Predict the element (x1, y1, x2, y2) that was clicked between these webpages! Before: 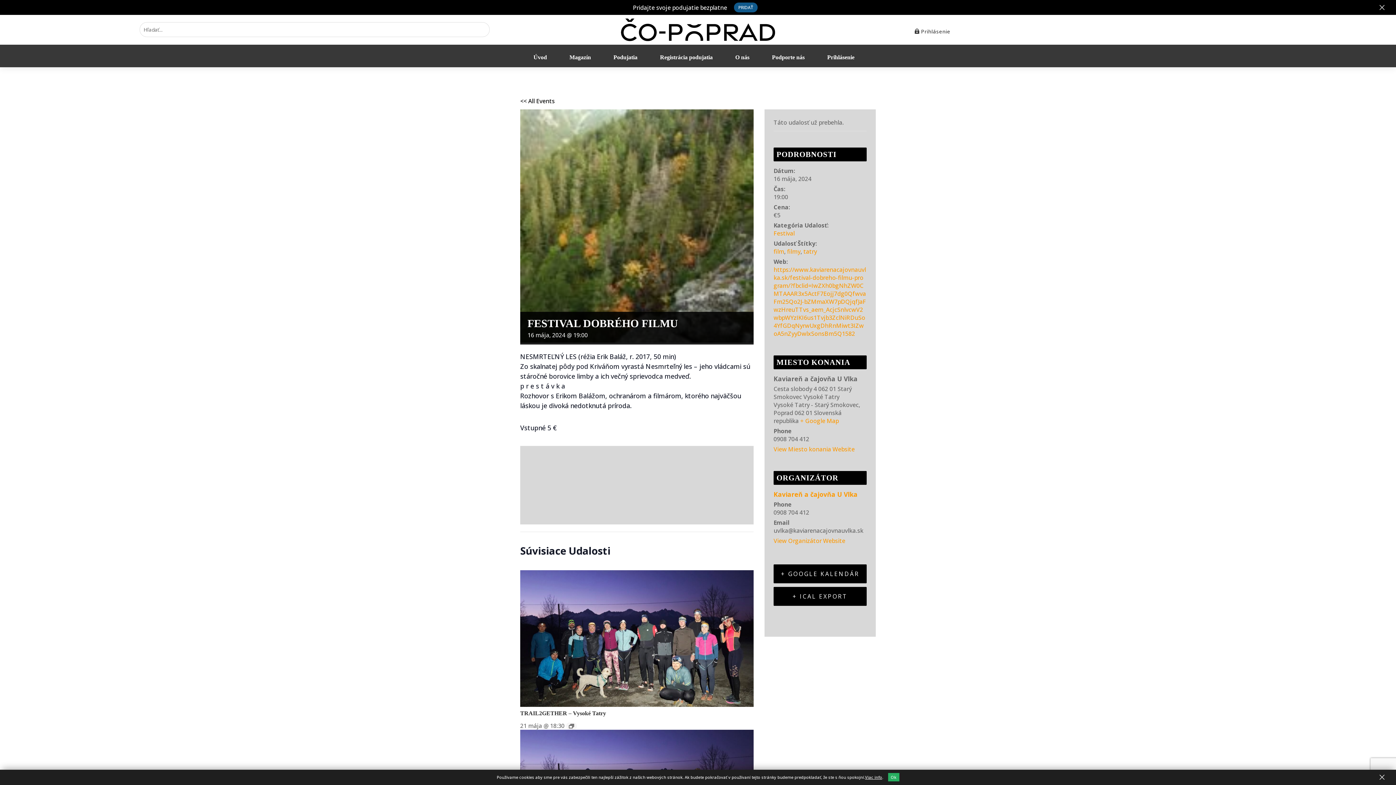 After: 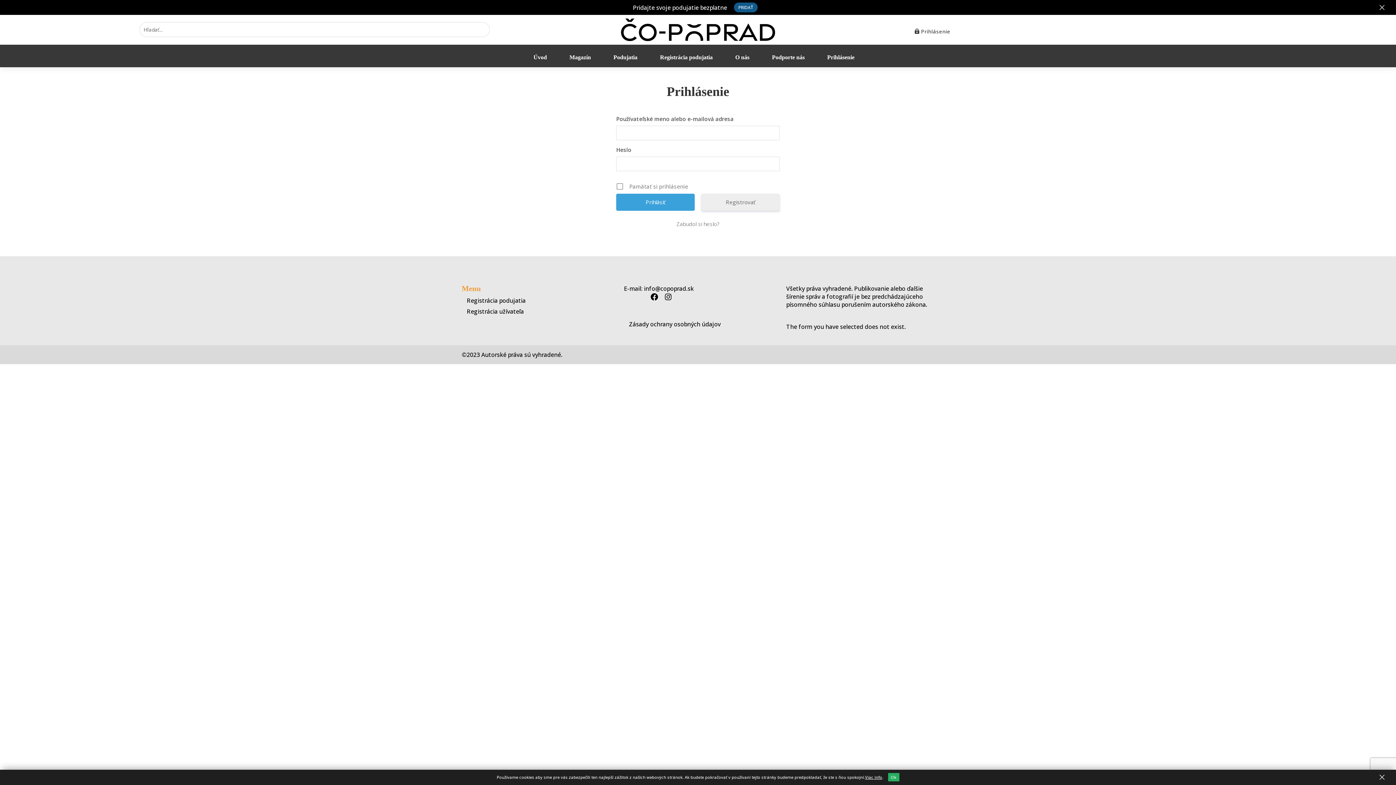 Action: label: Prihlásenie bbox: (906, 9, 957, 23)